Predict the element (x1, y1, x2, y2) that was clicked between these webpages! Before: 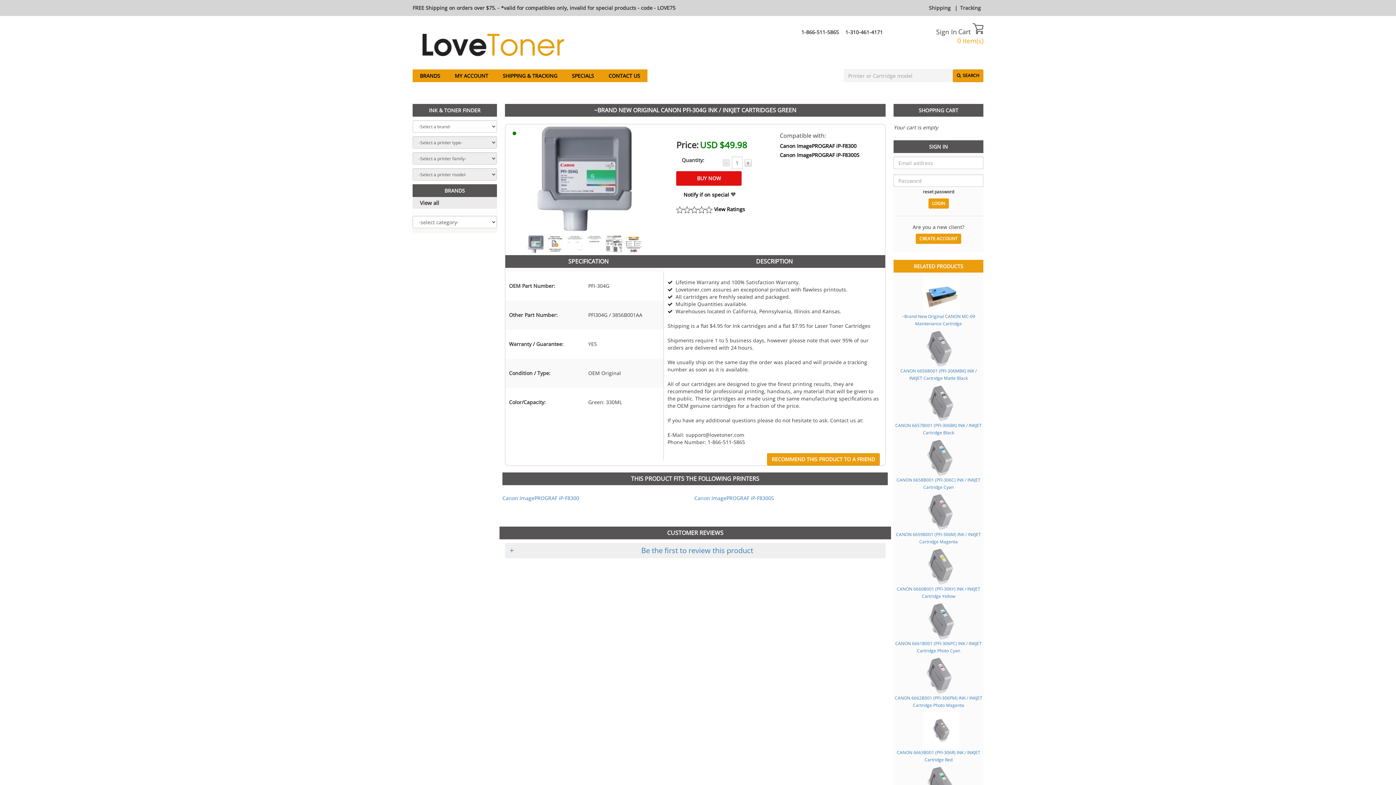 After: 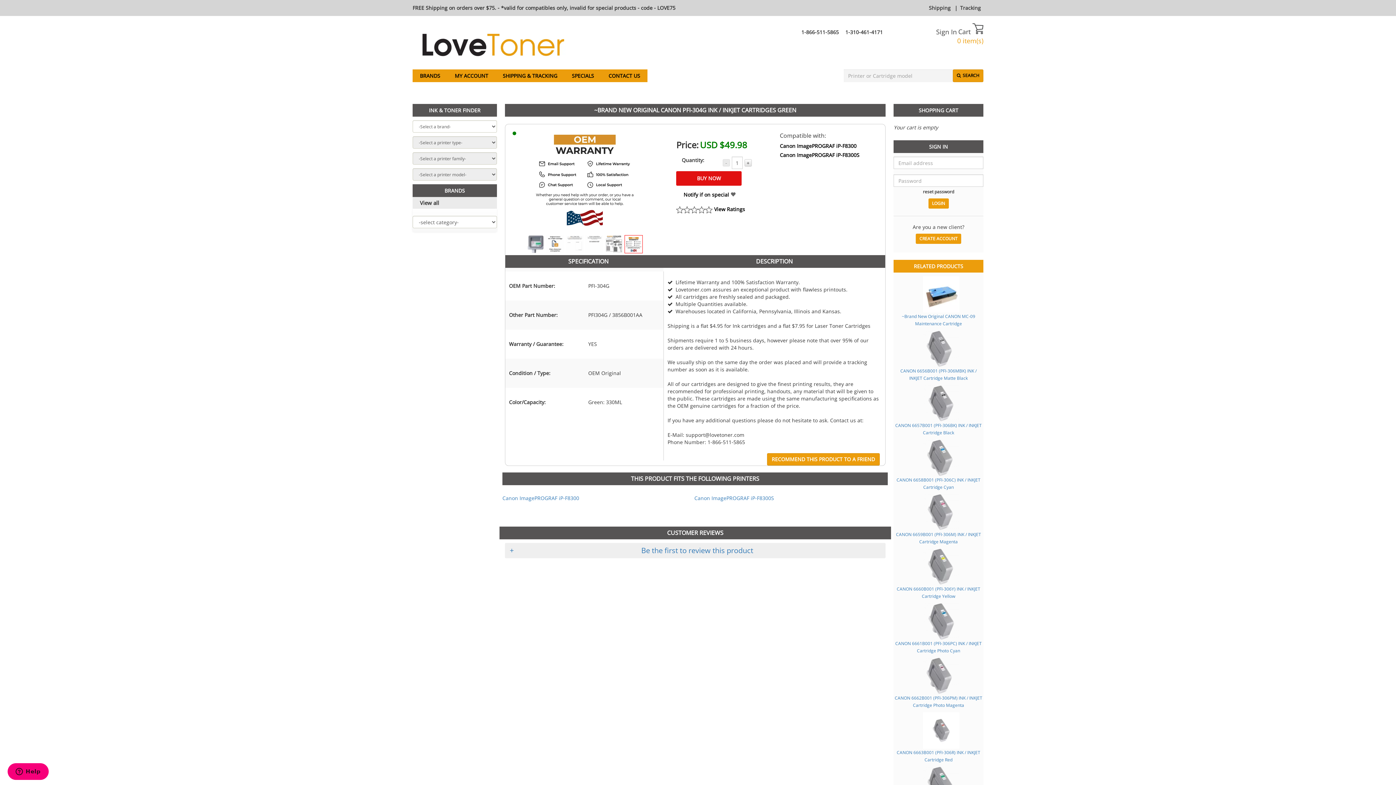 Action: bbox: (624, 235, 642, 253)